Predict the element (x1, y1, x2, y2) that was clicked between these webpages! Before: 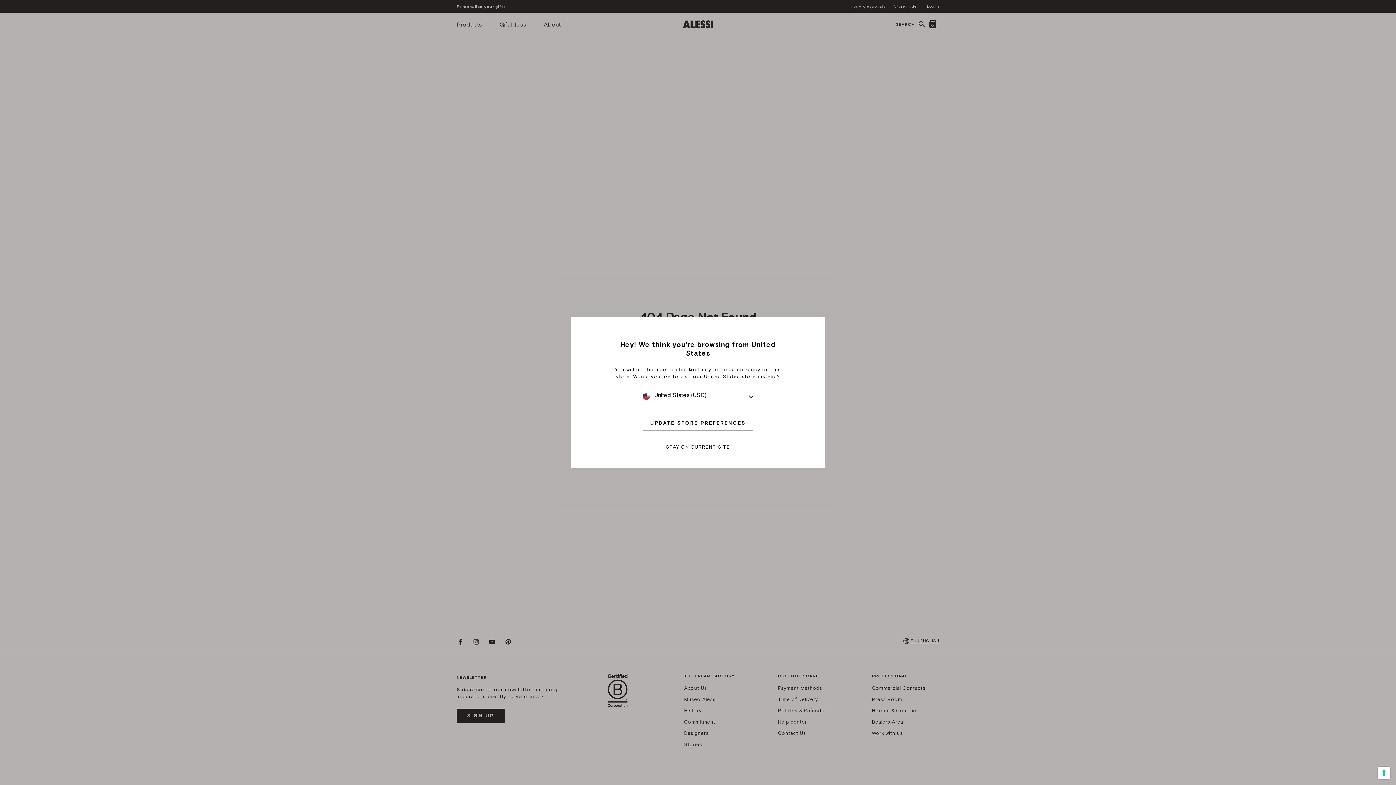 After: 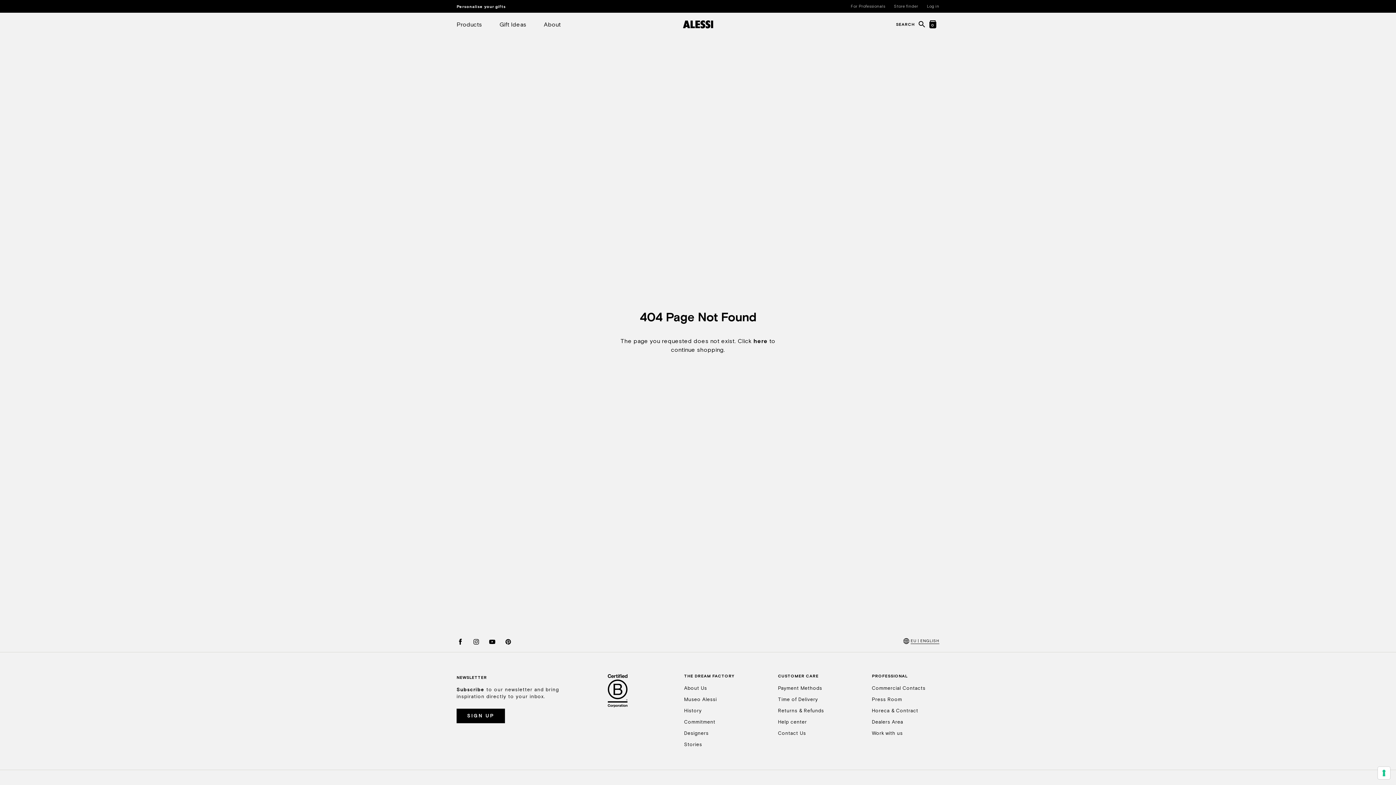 Action: label: STAY ON CURRENT SITE bbox: (652, 443, 743, 450)